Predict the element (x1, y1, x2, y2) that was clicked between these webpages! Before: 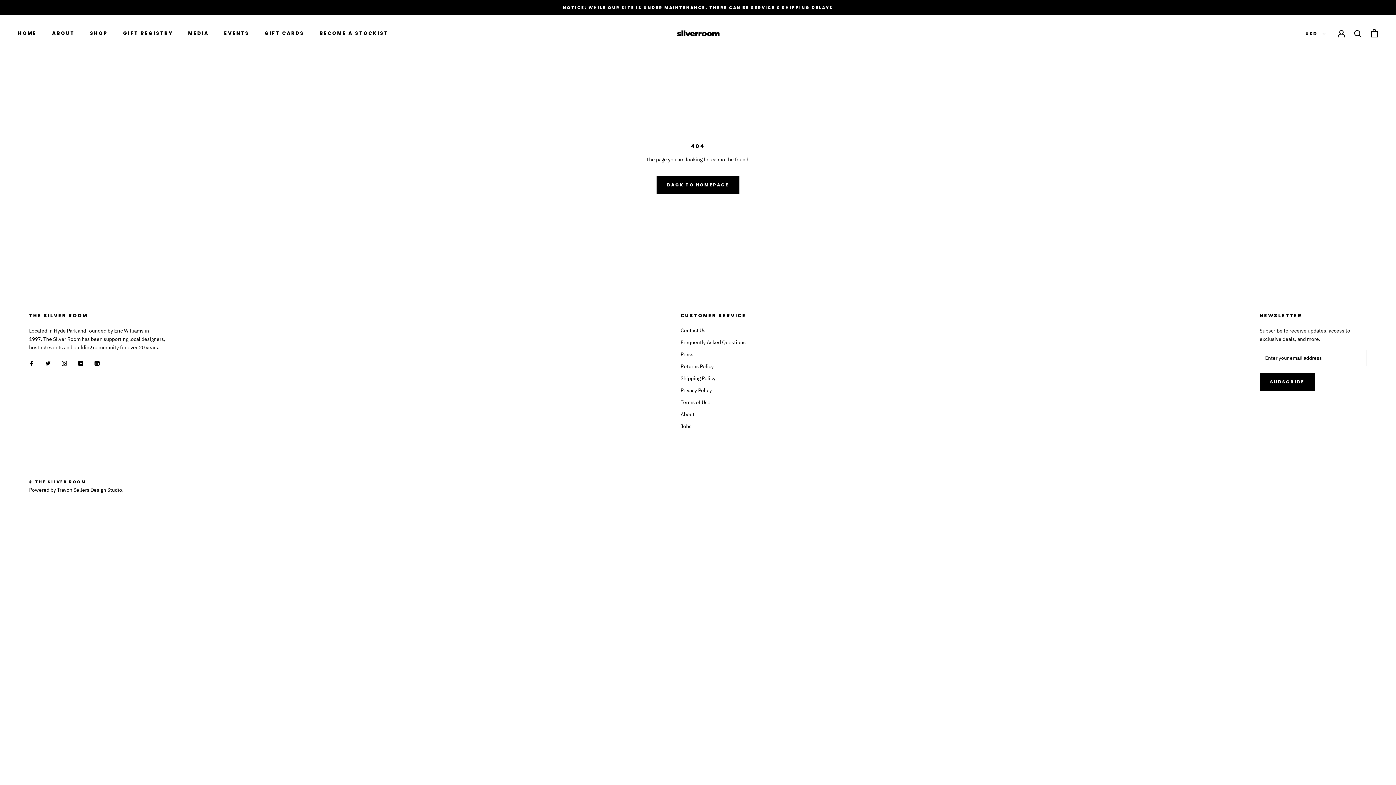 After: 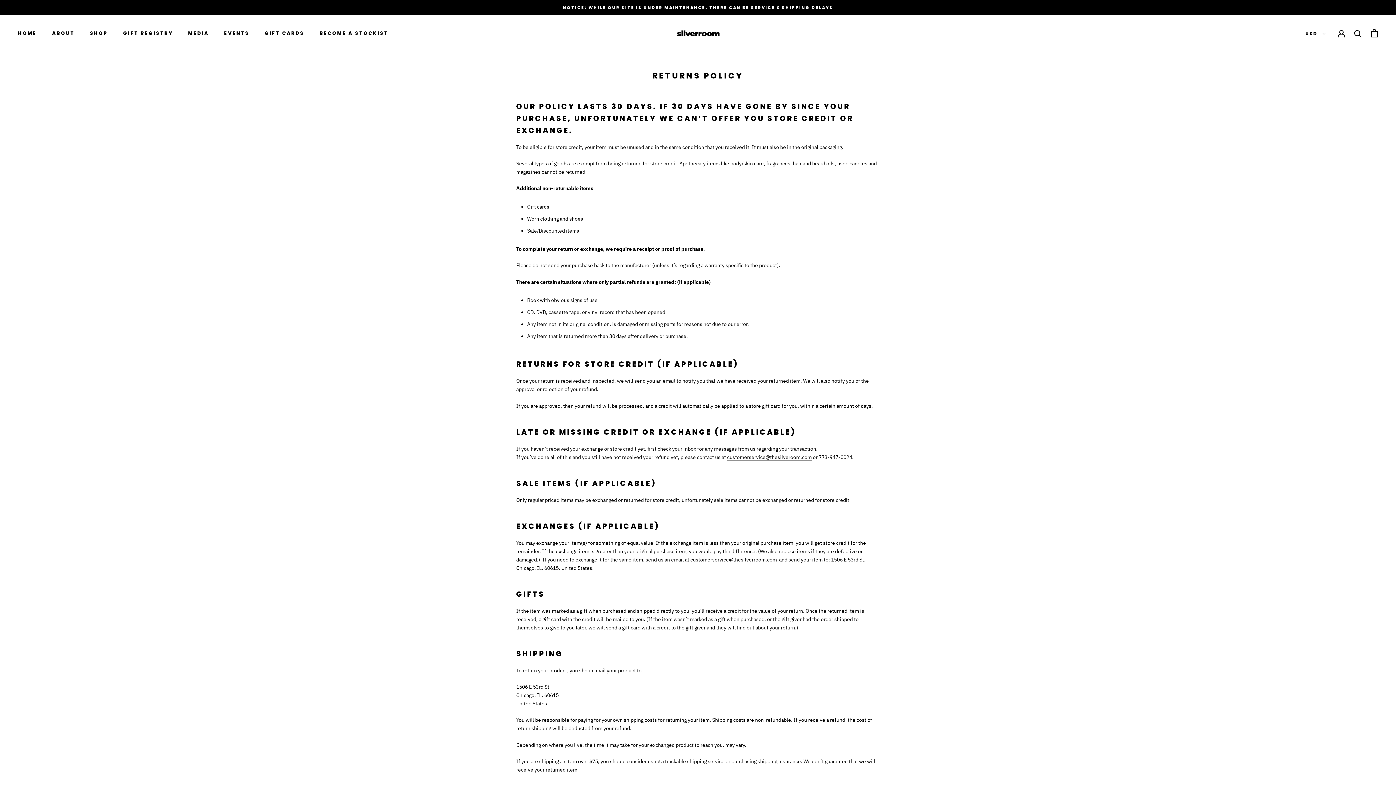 Action: label: Returns Policy bbox: (680, 362, 746, 370)